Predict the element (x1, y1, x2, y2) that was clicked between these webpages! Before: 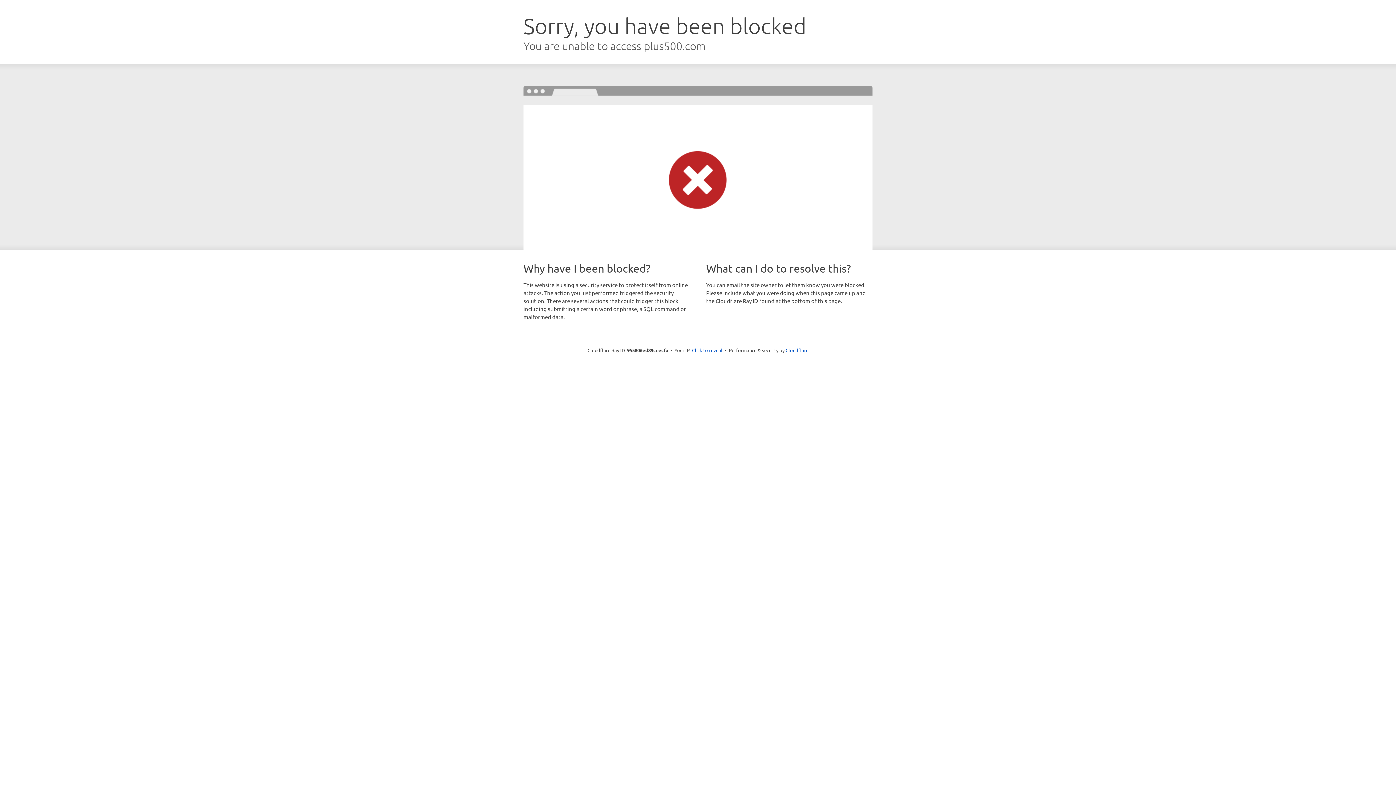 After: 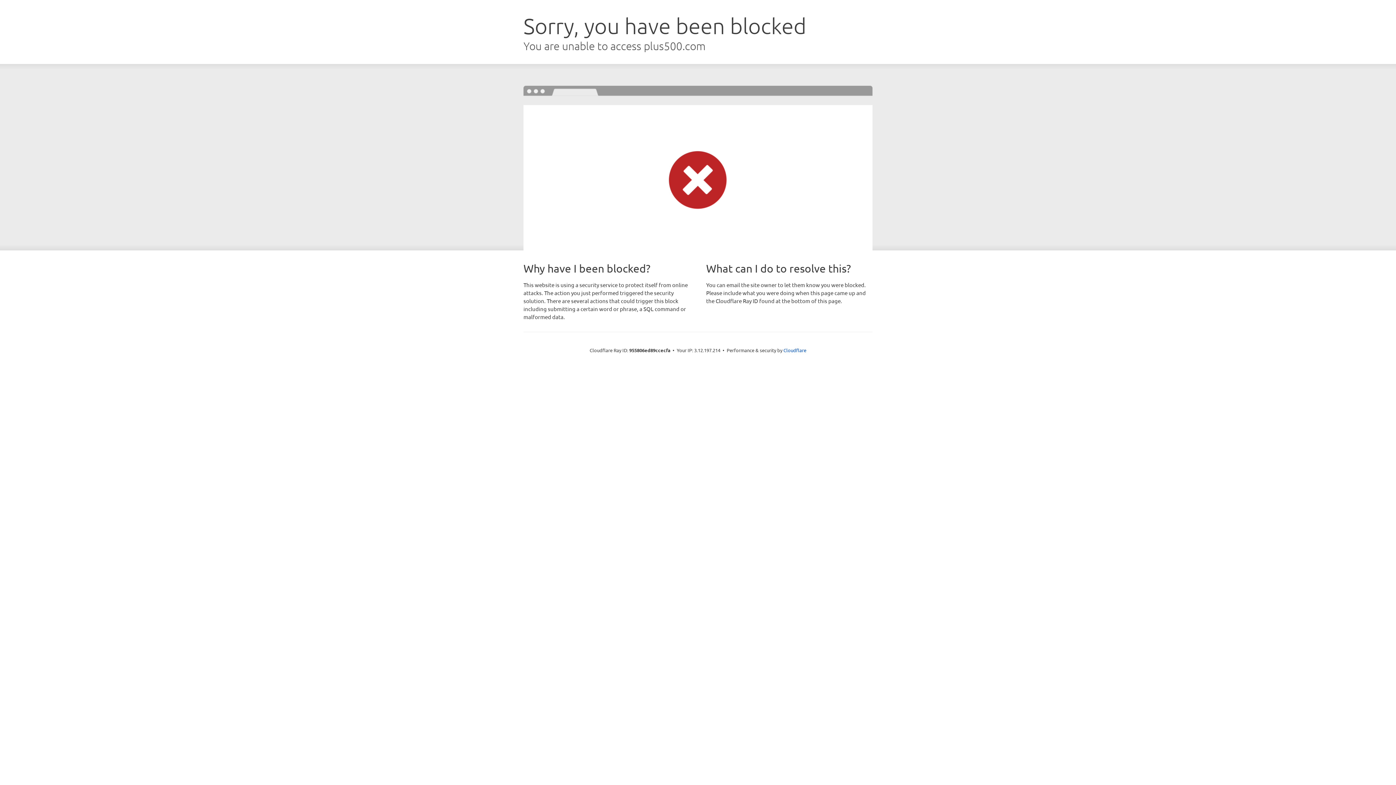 Action: bbox: (692, 346, 722, 353) label: Click to reveal